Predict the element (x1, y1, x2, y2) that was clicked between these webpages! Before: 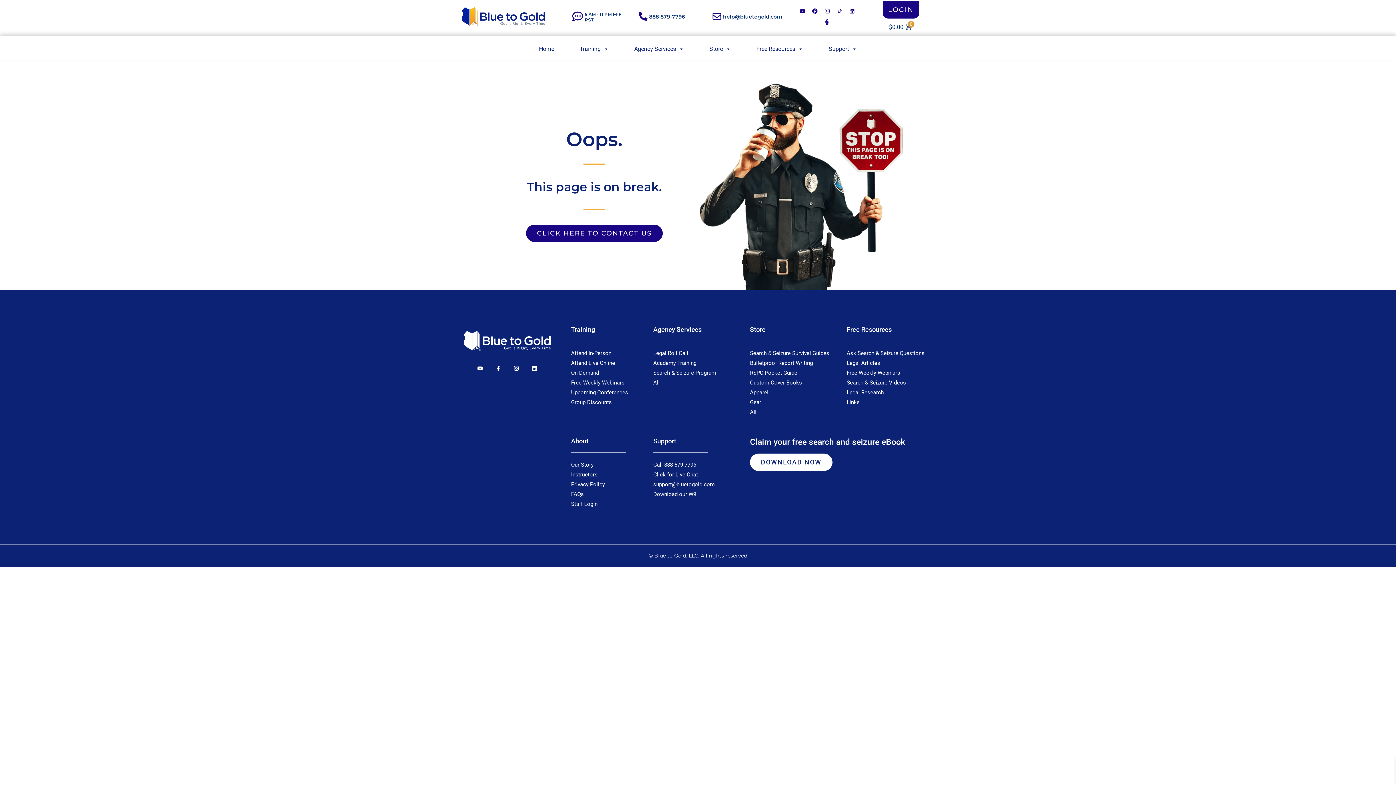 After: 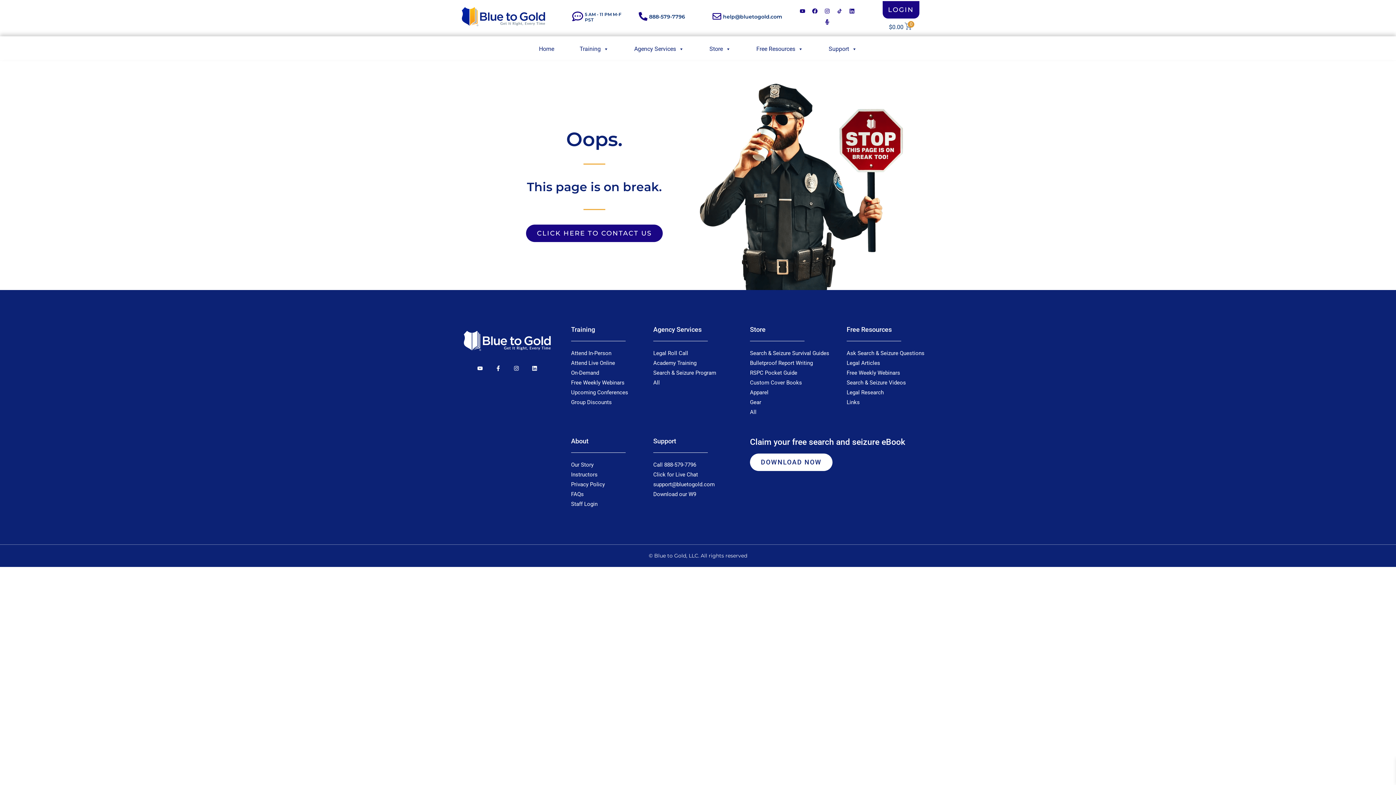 Action: label: 5 AM - 11 PM M-F PST bbox: (584, 11, 621, 22)